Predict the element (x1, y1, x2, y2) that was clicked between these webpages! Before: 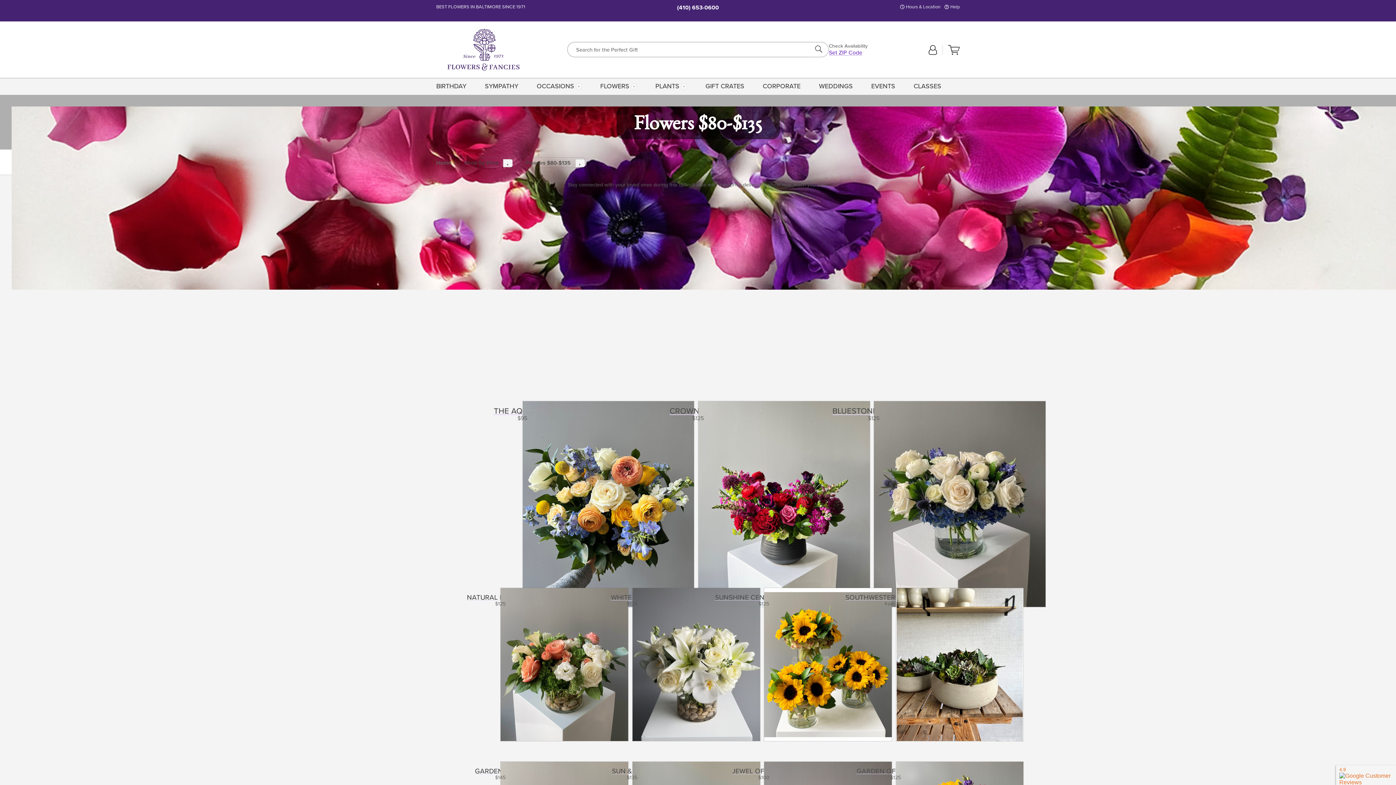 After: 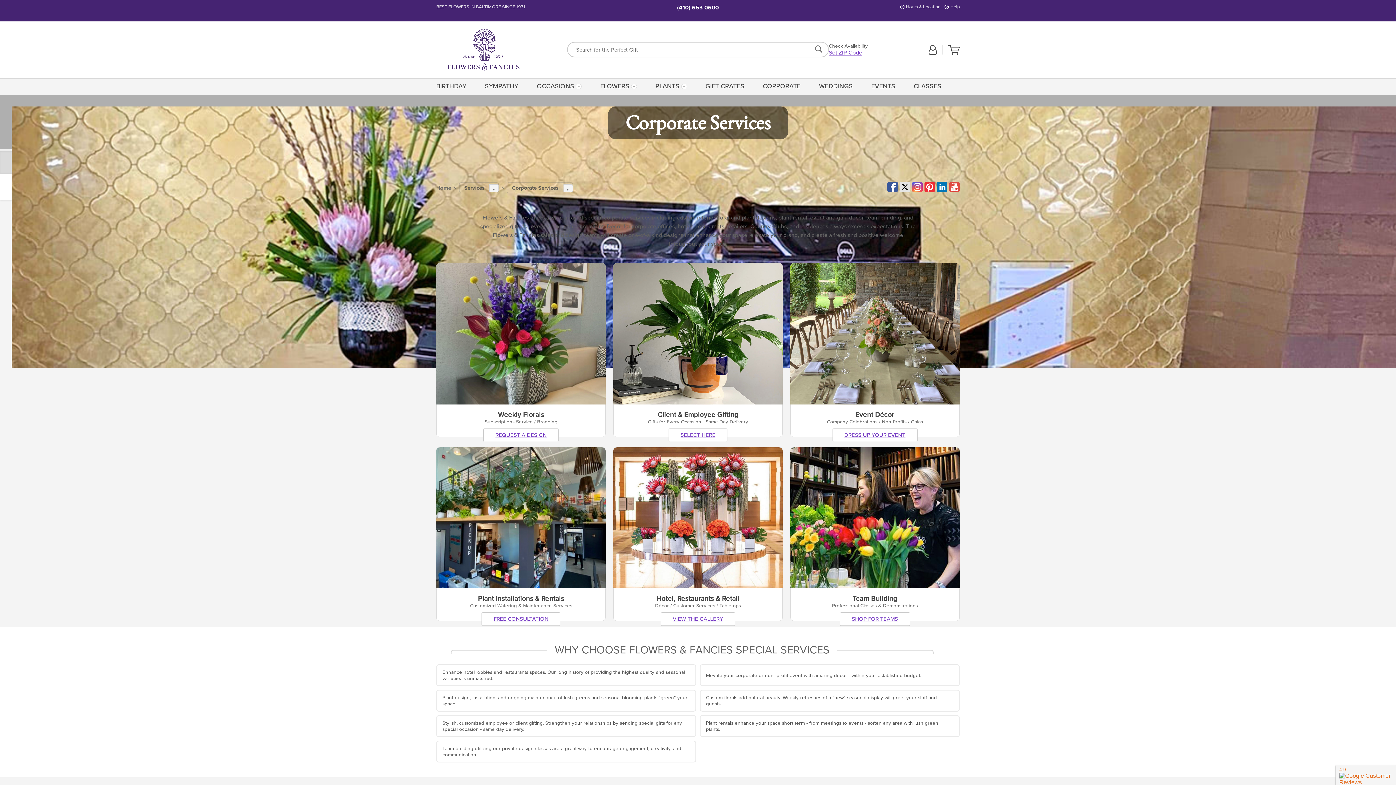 Action: label: CORPORATE bbox: (760, 77, 803, 95)